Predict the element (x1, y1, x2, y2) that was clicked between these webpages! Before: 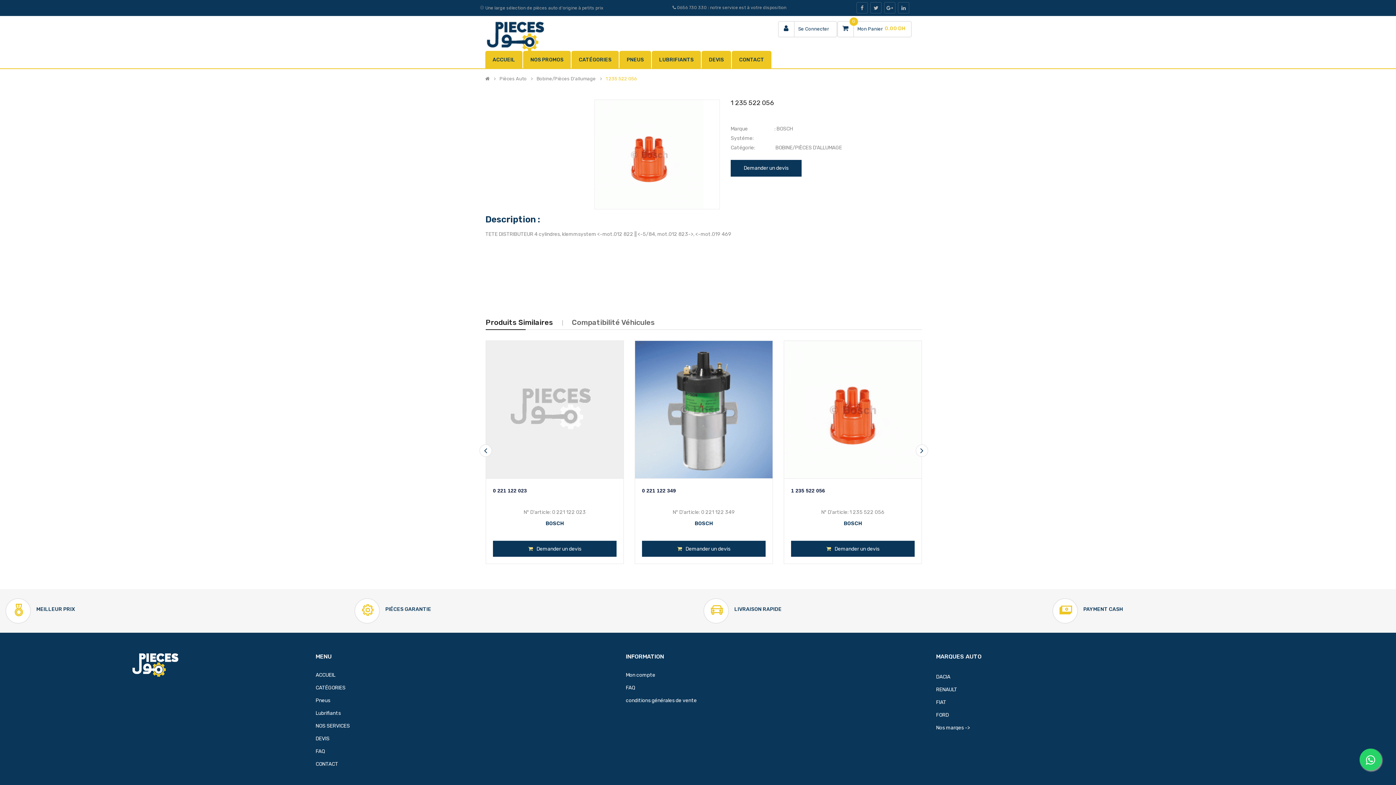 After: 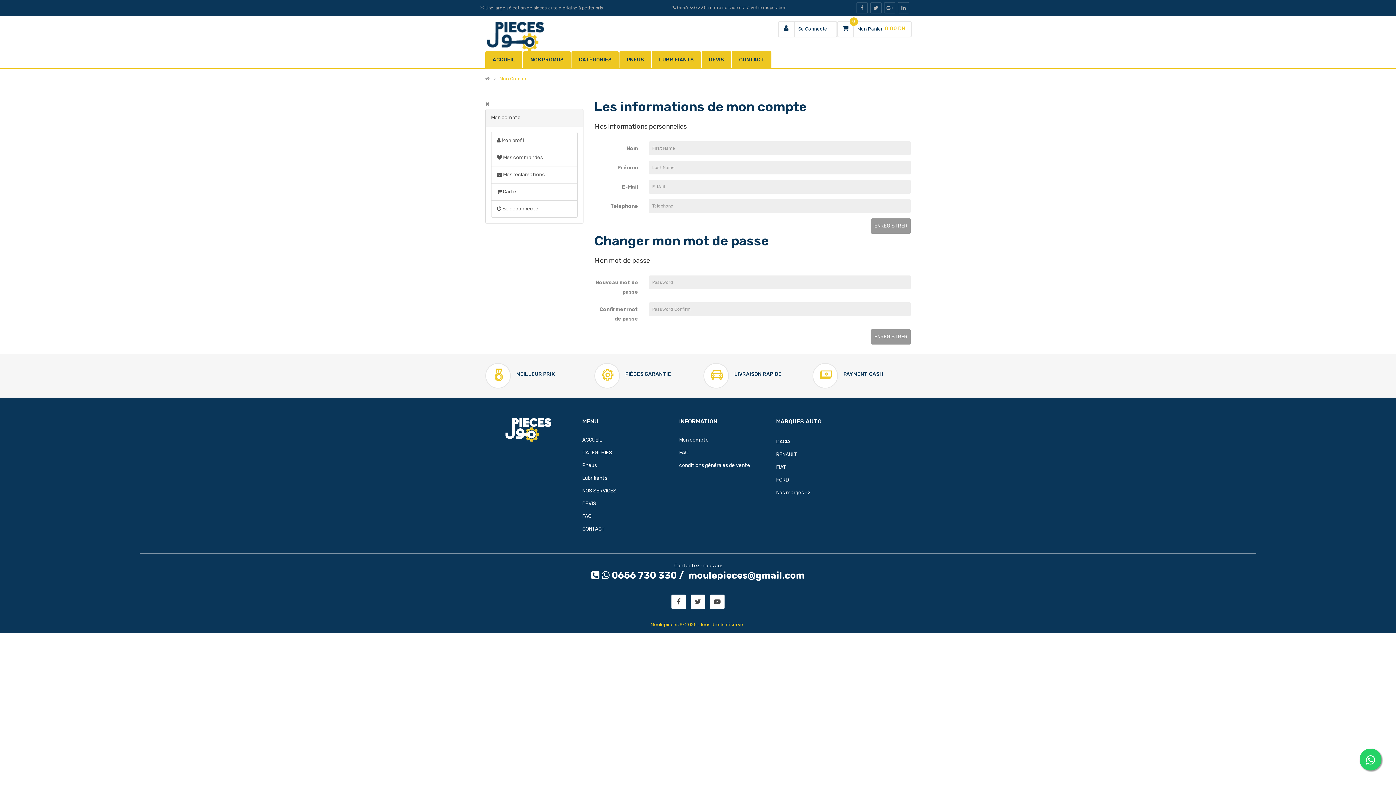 Action: bbox: (626, 669, 655, 681) label: Mon compte